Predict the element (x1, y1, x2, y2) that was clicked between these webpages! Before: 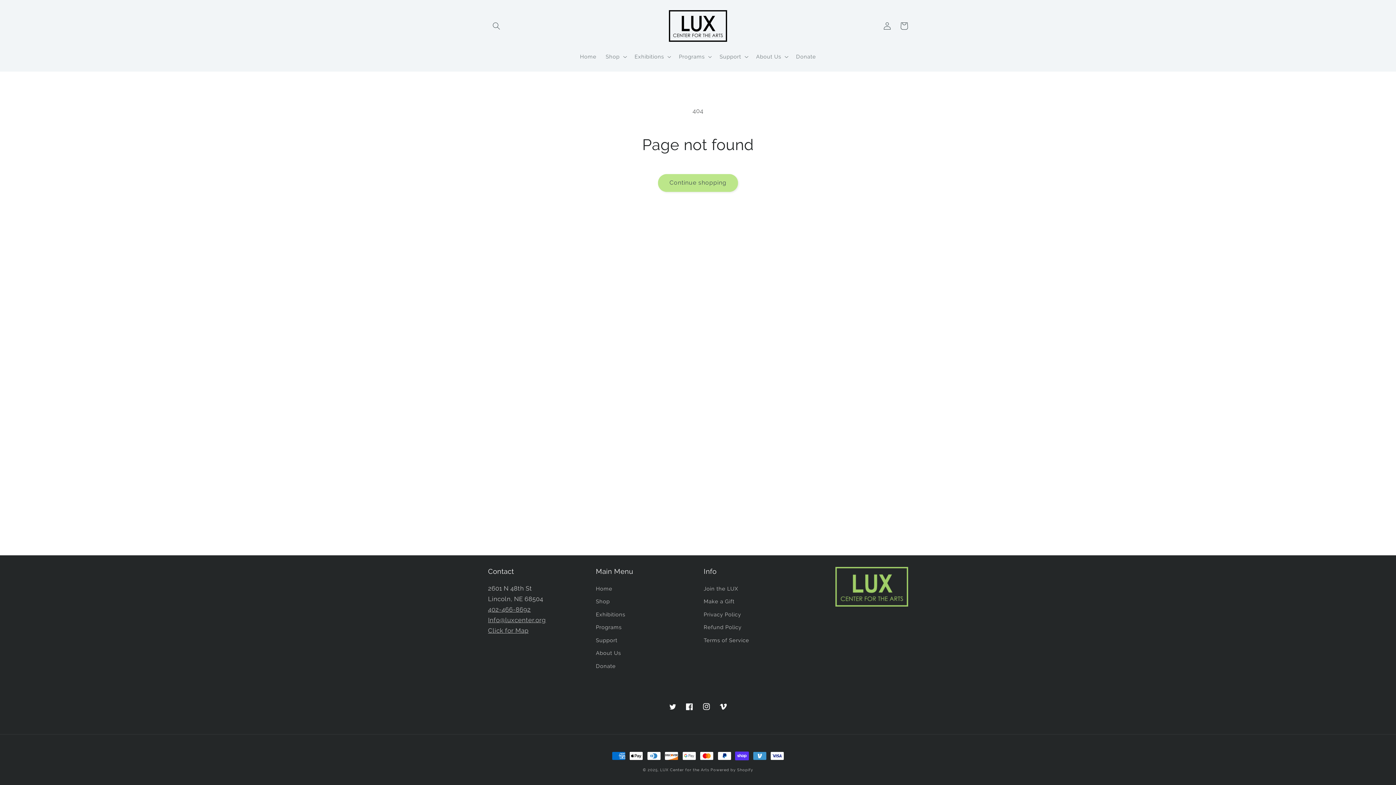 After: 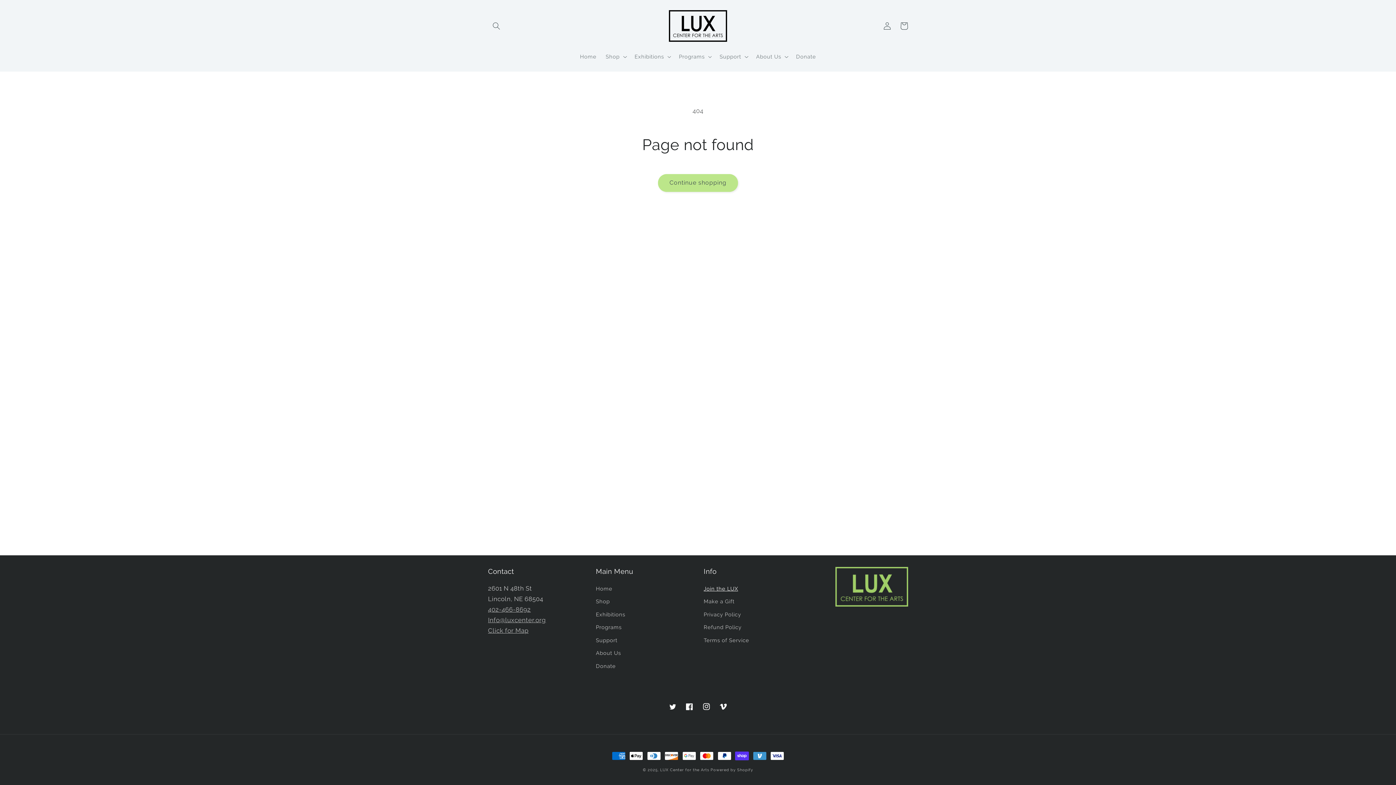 Action: label: Join the LUX bbox: (703, 584, 738, 595)